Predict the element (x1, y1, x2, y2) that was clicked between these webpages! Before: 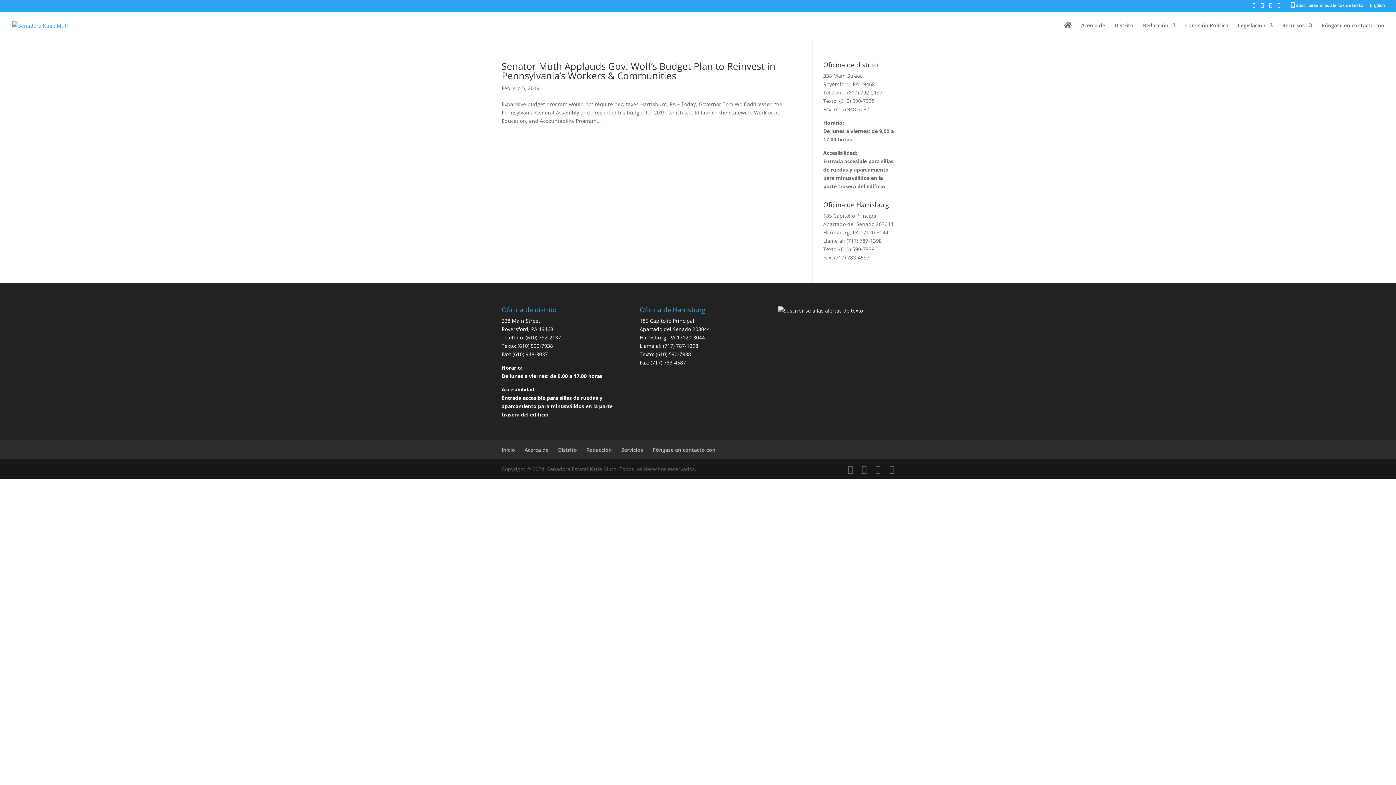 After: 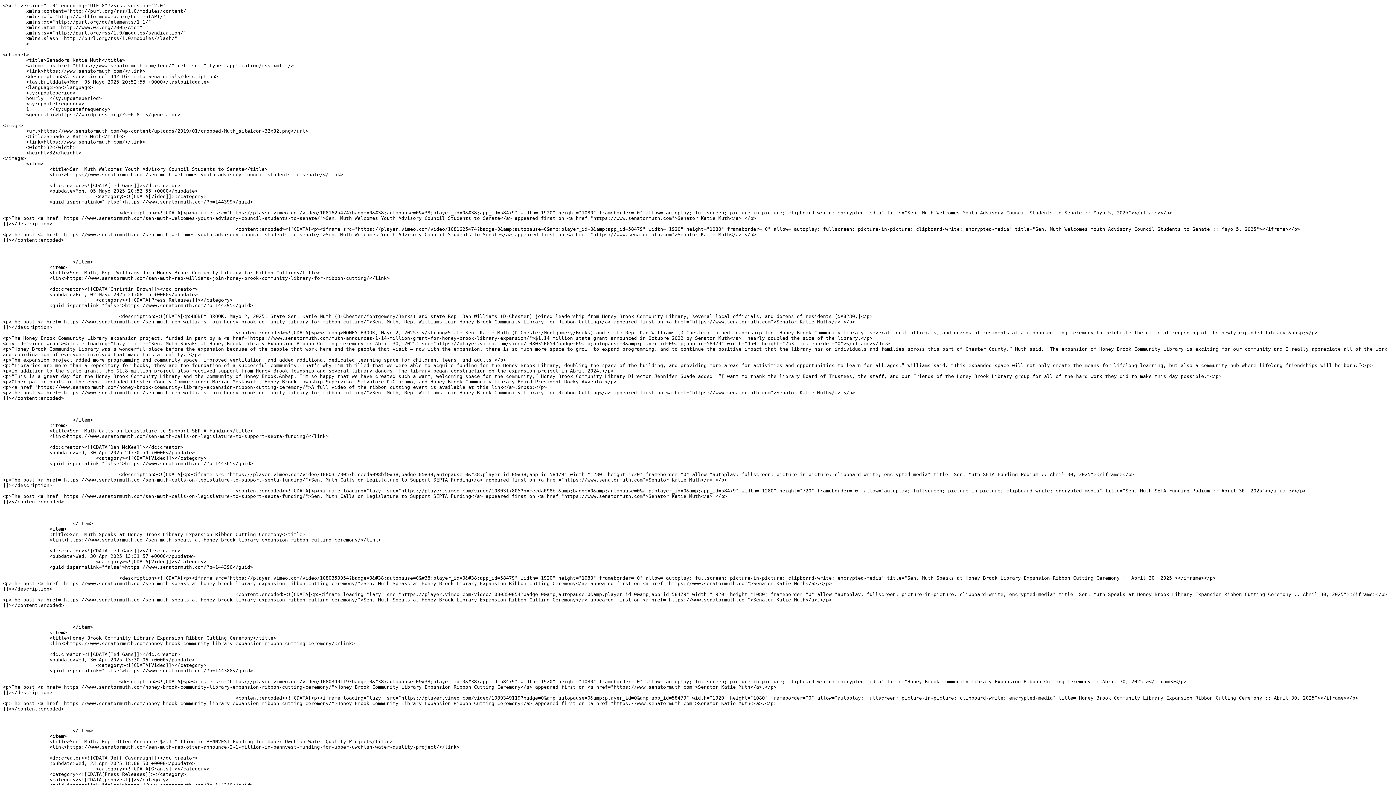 Action: bbox: (889, 465, 894, 474)